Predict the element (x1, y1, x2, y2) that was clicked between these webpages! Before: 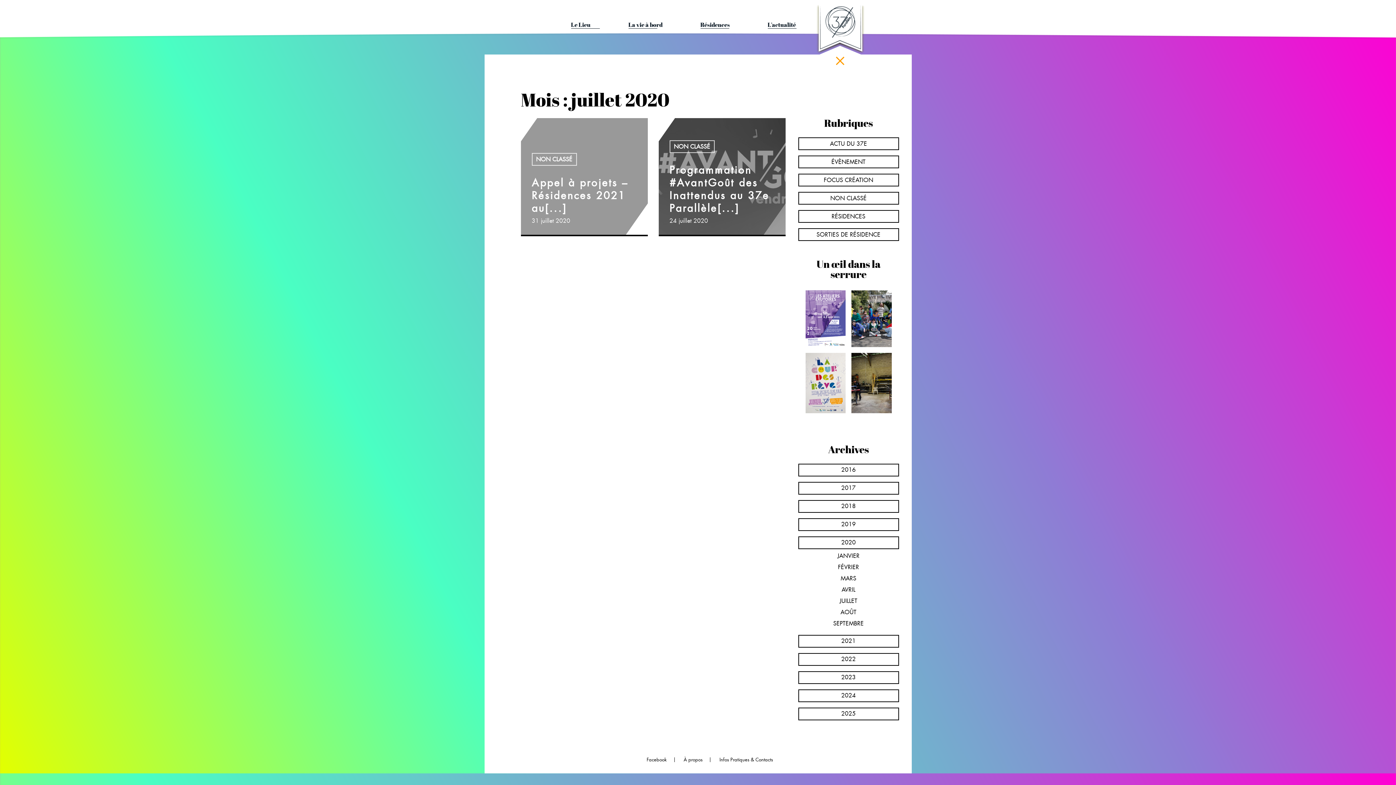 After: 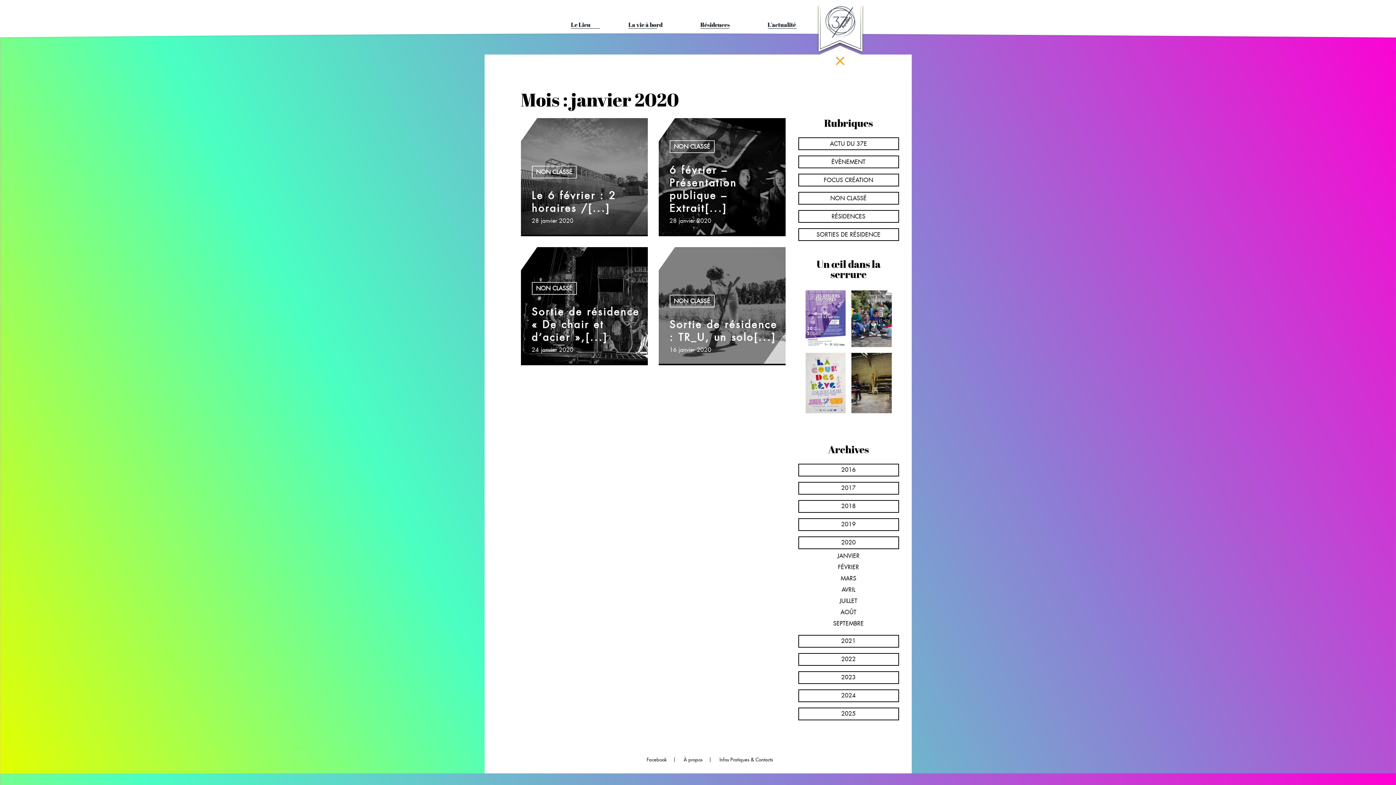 Action: bbox: (798, 550, 899, 562) label: JANVIER